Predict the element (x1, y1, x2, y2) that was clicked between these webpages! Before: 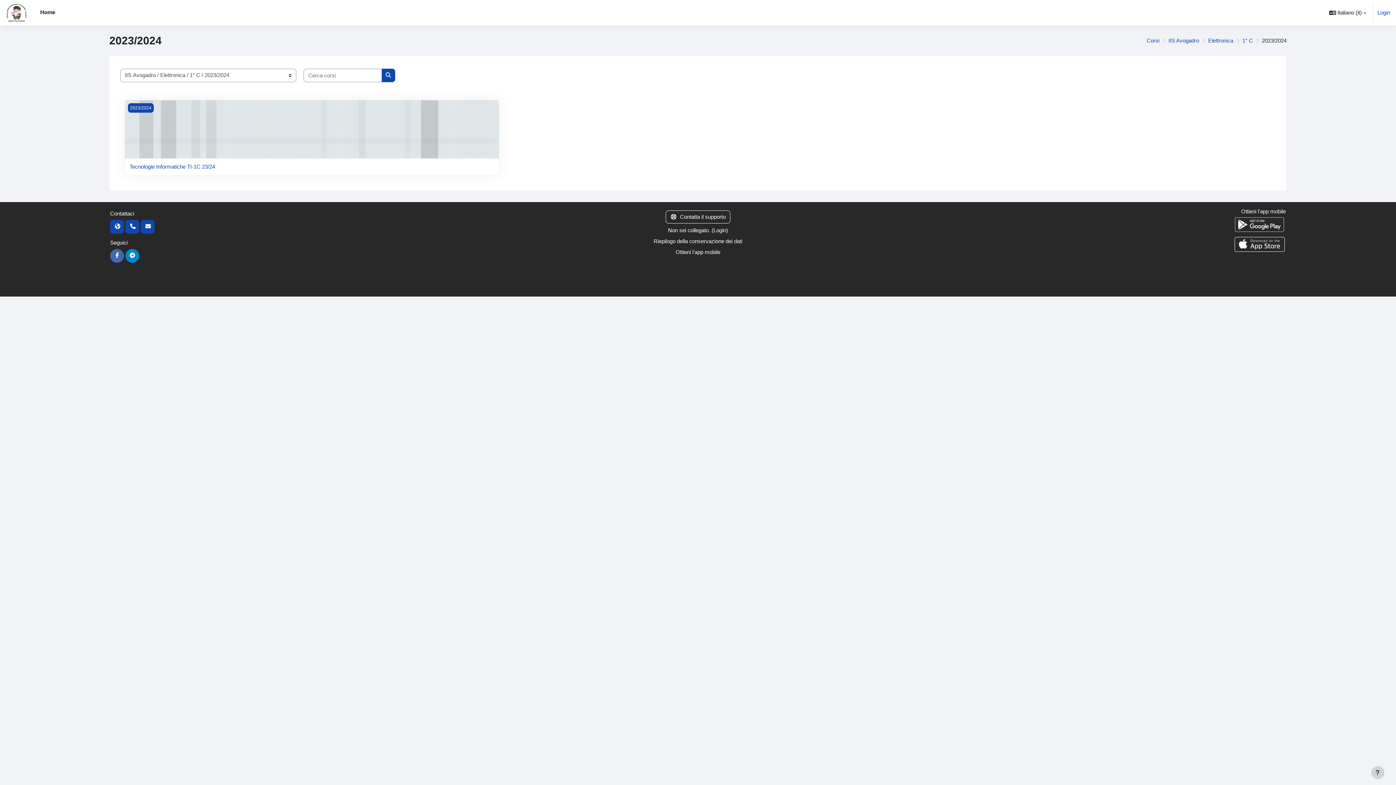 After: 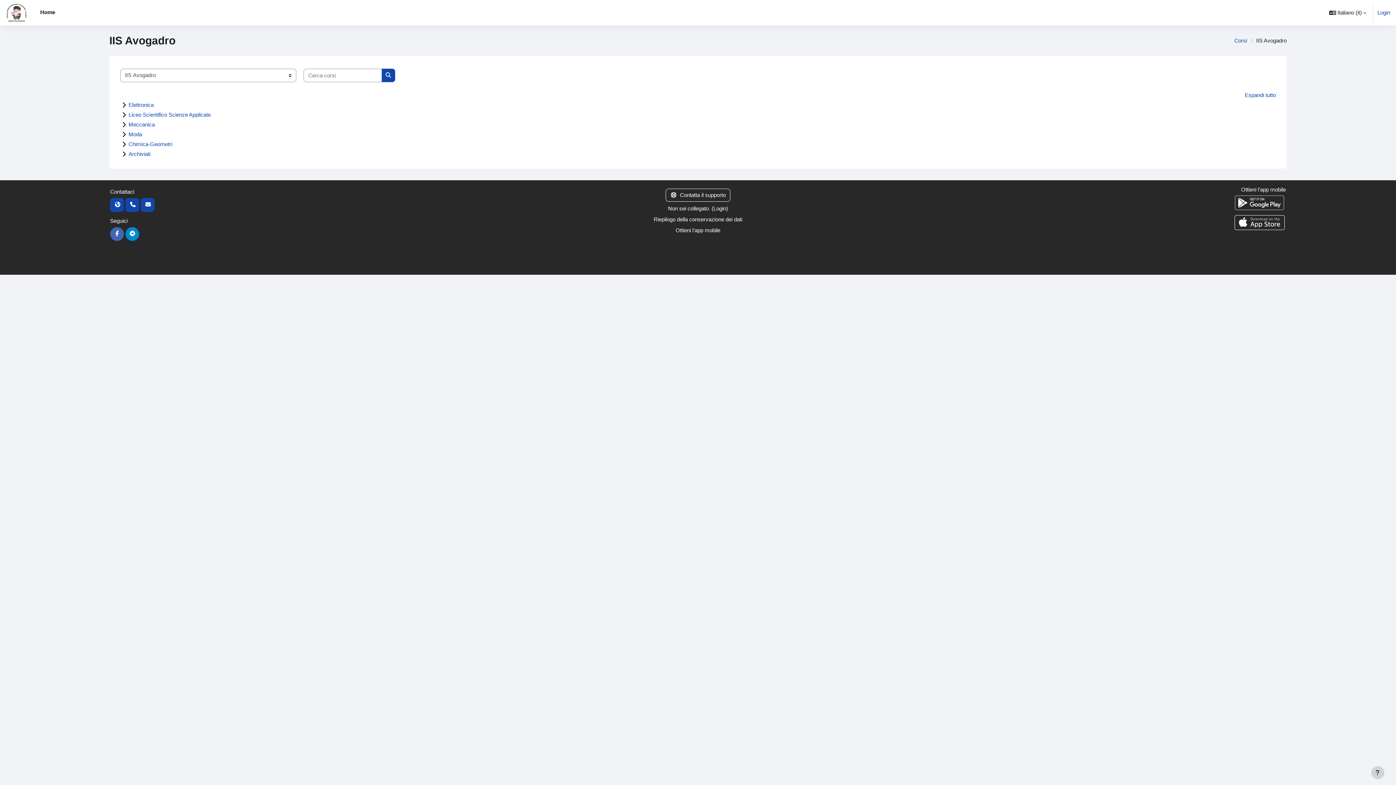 Action: bbox: (1168, 37, 1199, 43) label: IIS Avogadro